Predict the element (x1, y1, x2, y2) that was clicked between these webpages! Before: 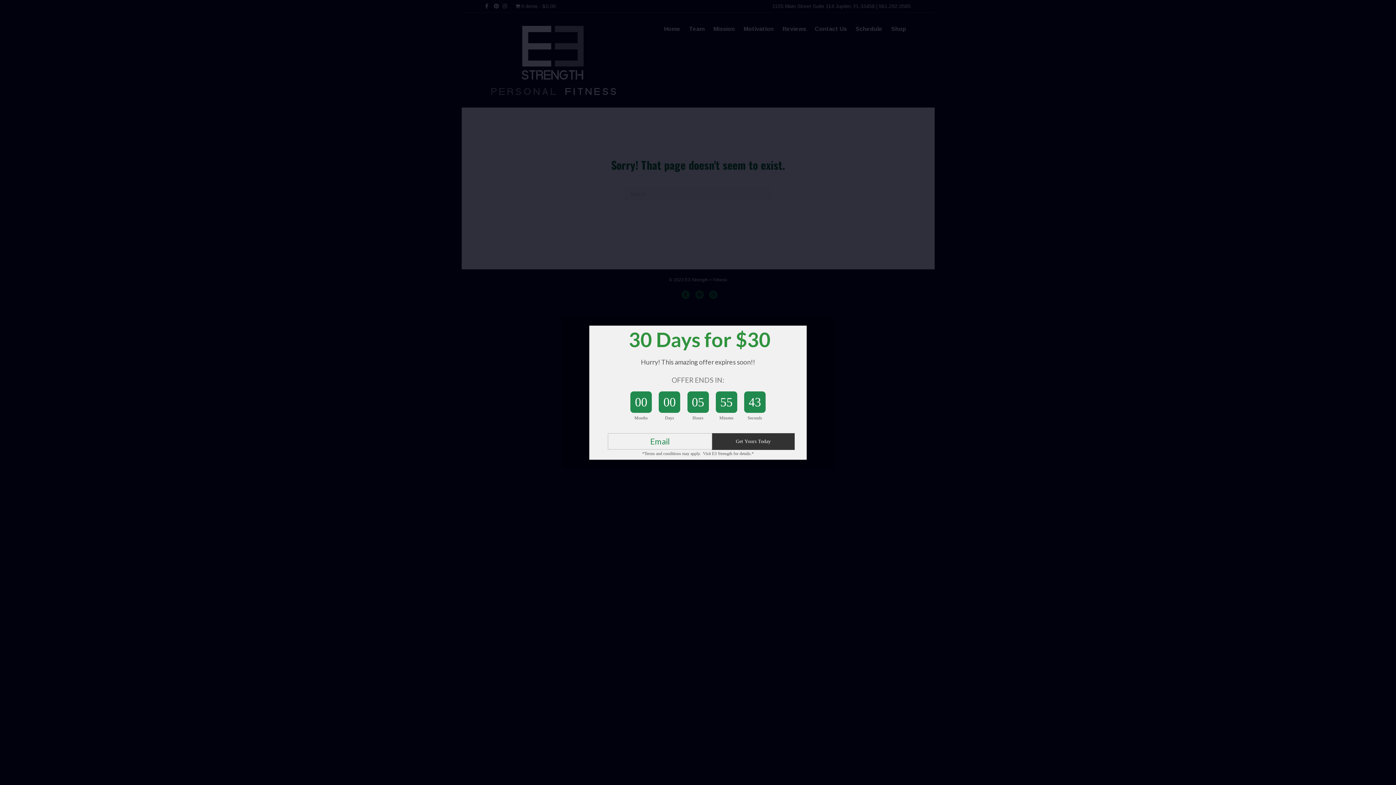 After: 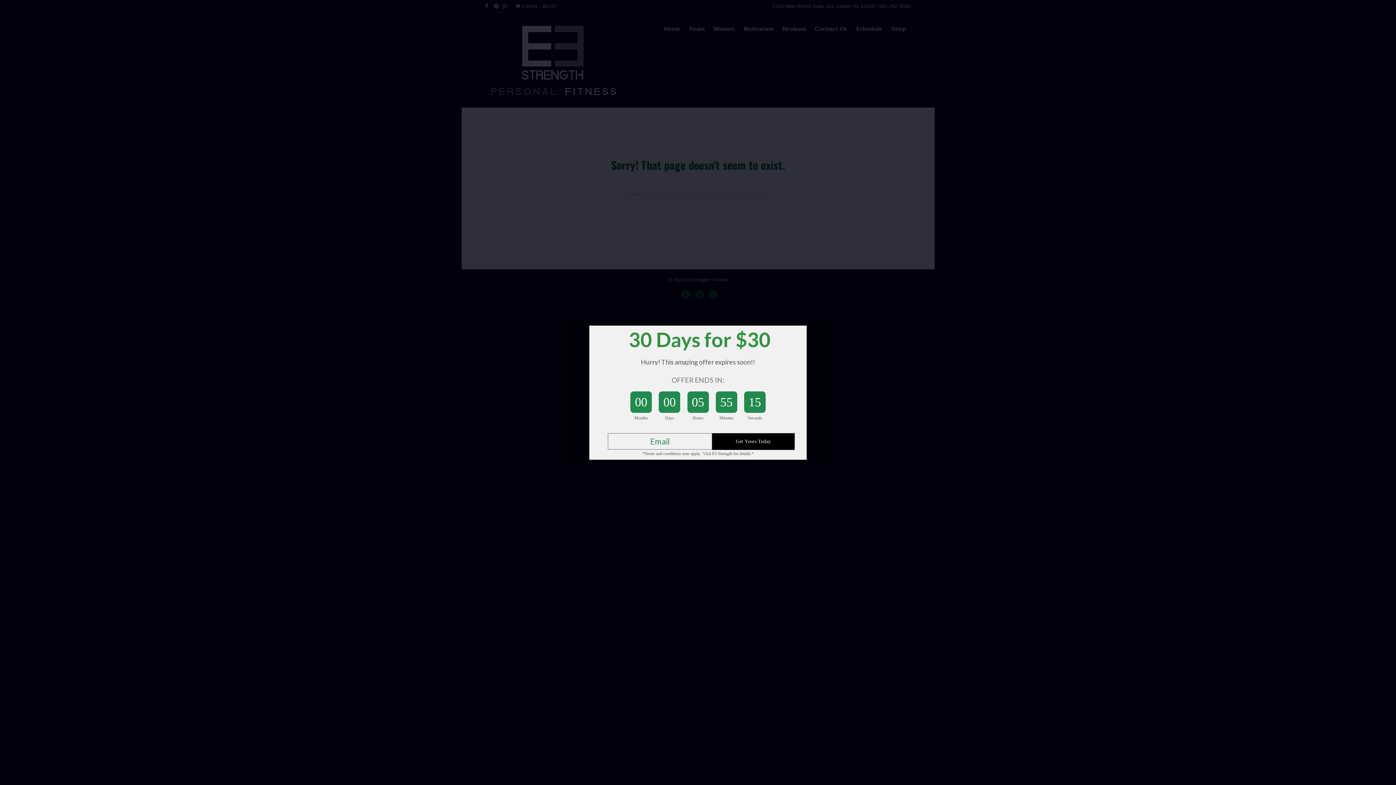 Action: label: Get Yours Today bbox: (712, 433, 794, 450)